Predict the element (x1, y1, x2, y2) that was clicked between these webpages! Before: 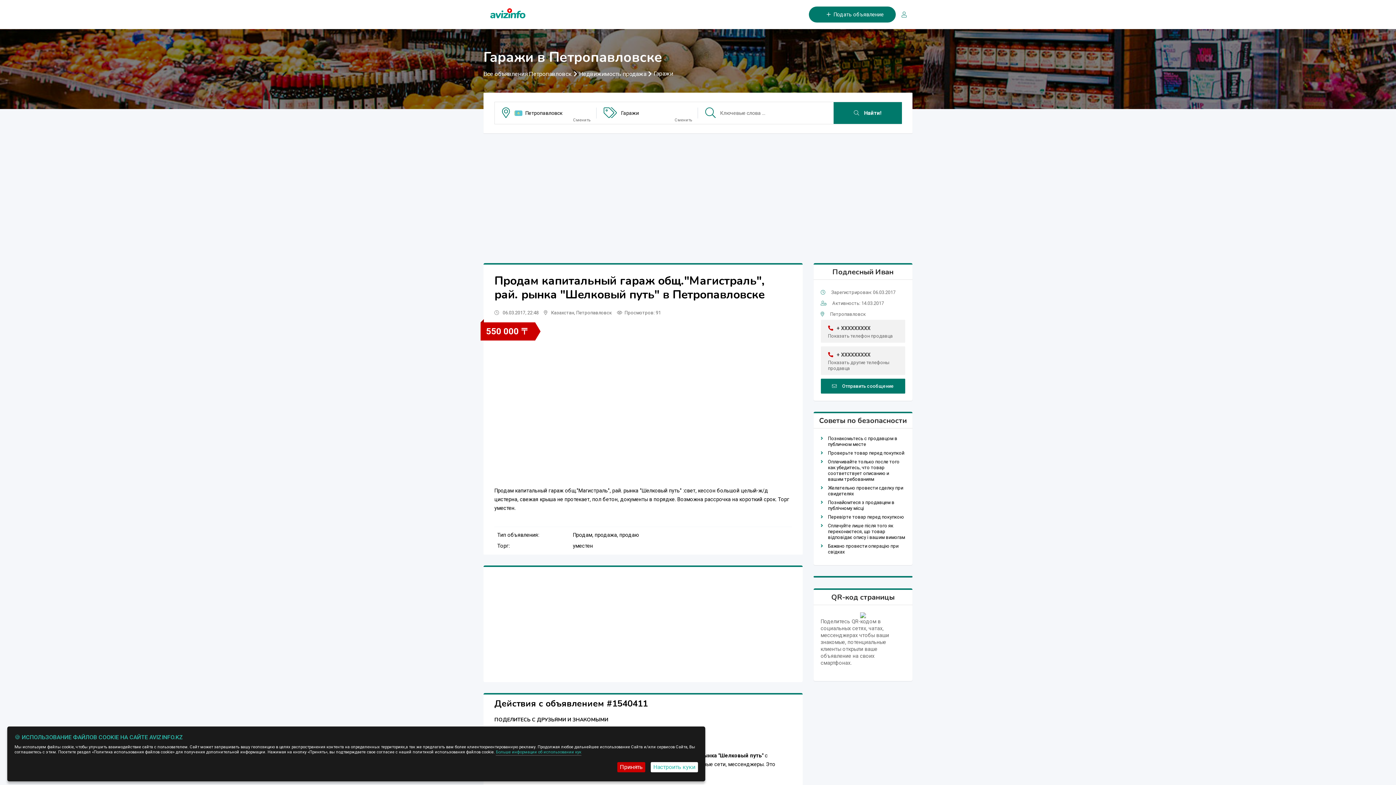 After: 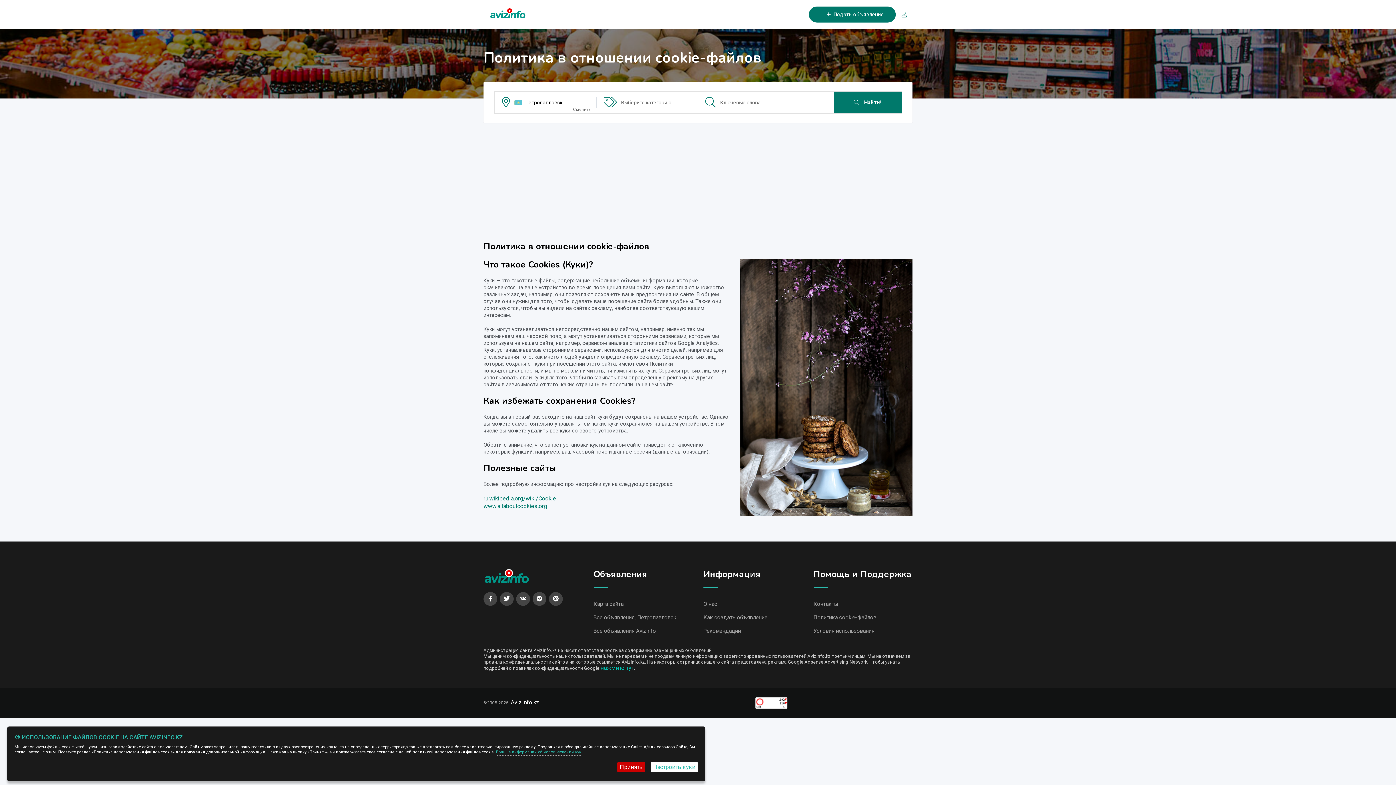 Action: bbox: (496, 750, 581, 756) label: Больше информации об использовании кук